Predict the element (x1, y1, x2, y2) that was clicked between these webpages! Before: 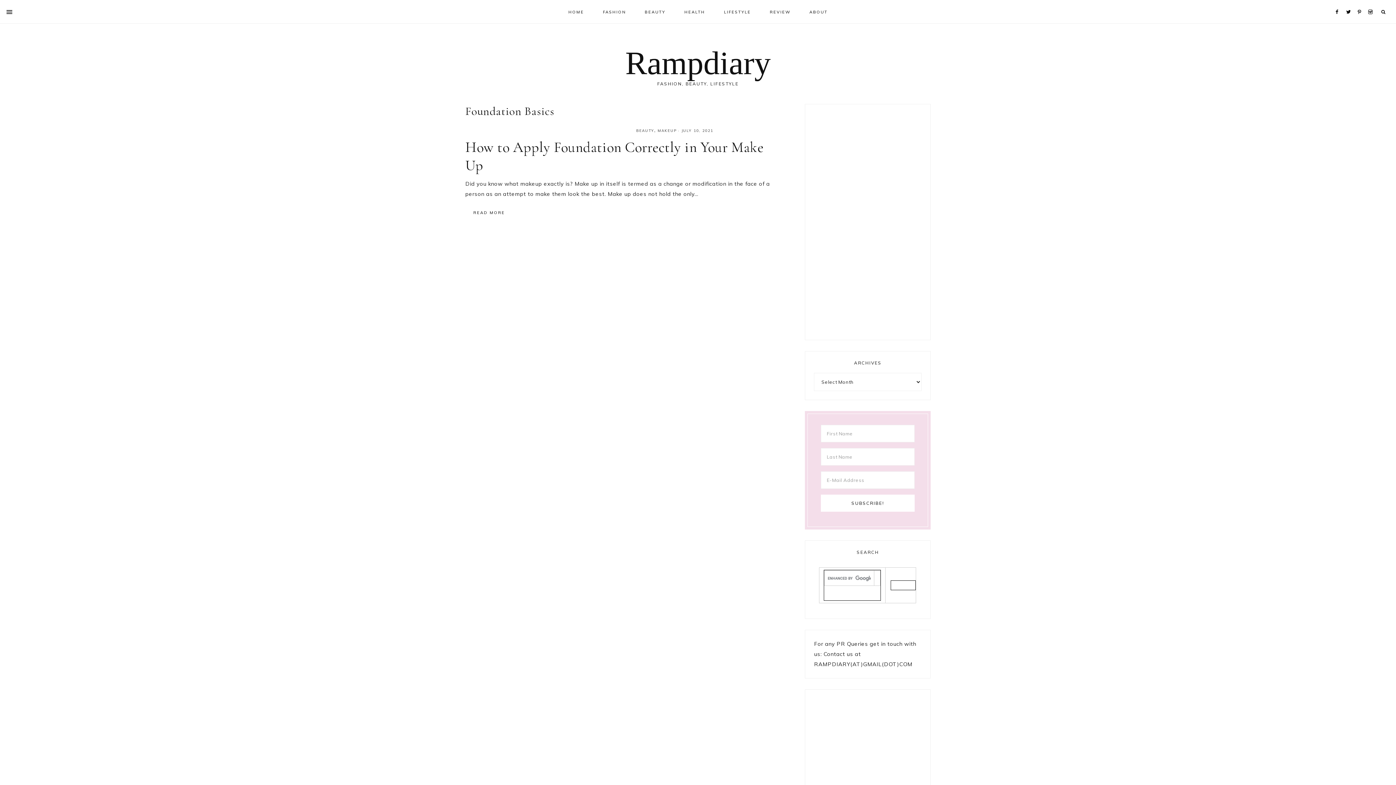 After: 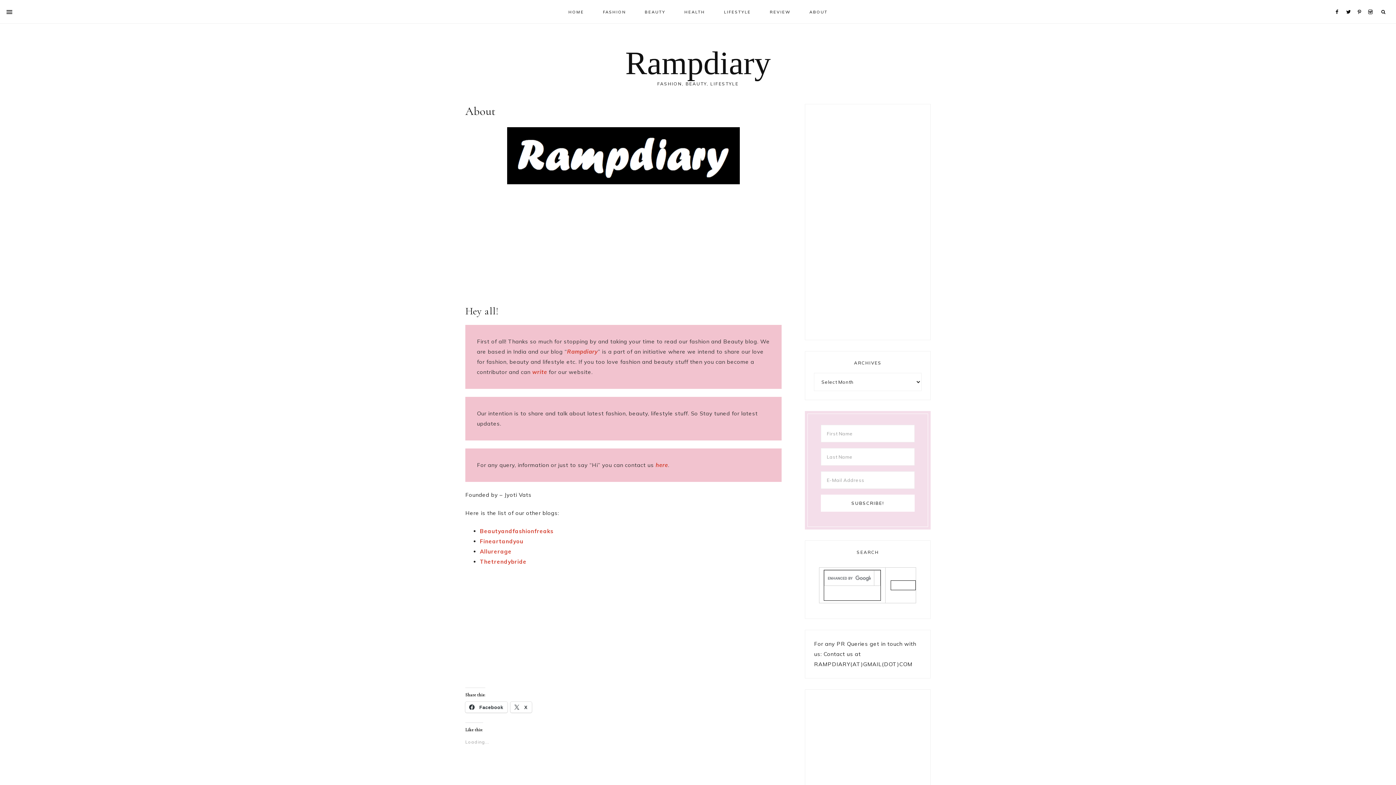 Action: bbox: (800, 0, 837, 22) label: ABOUT